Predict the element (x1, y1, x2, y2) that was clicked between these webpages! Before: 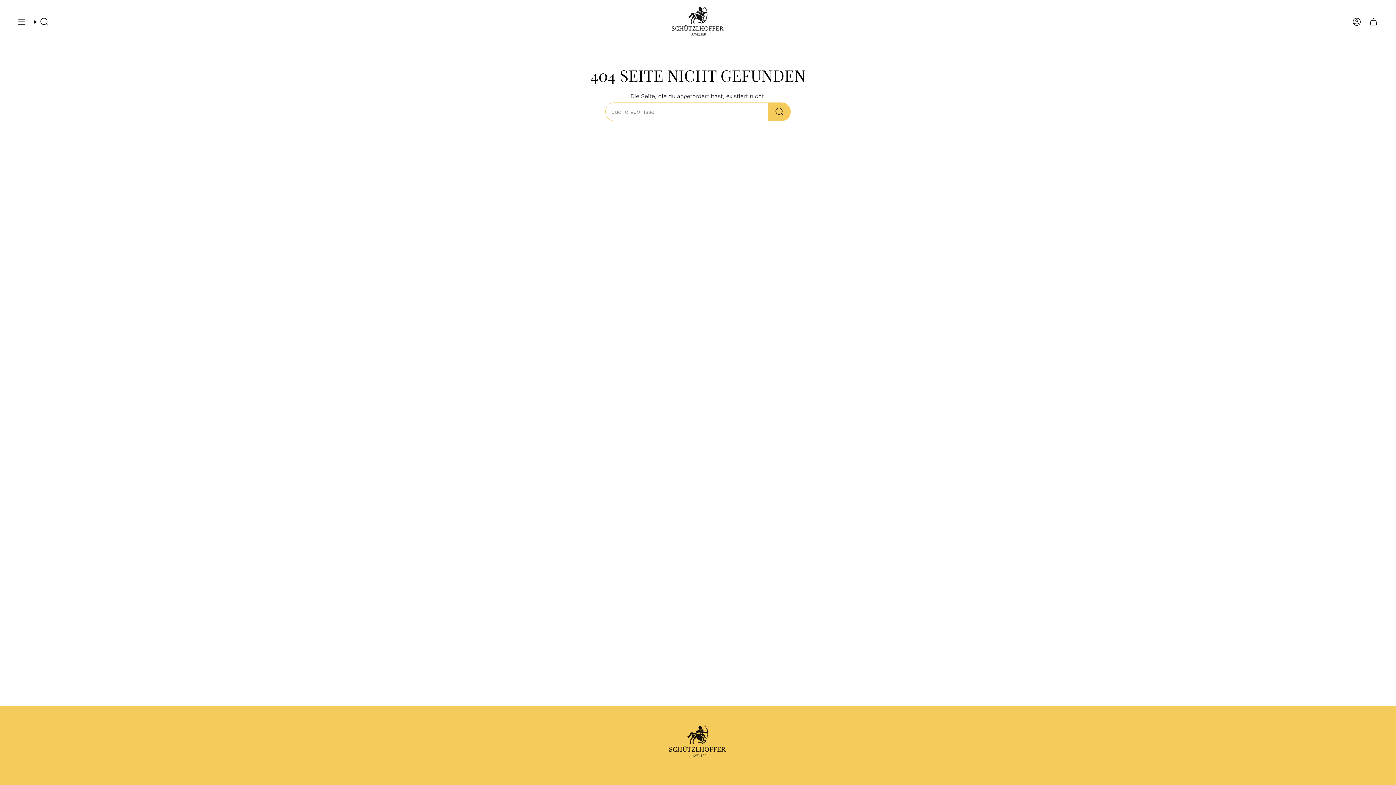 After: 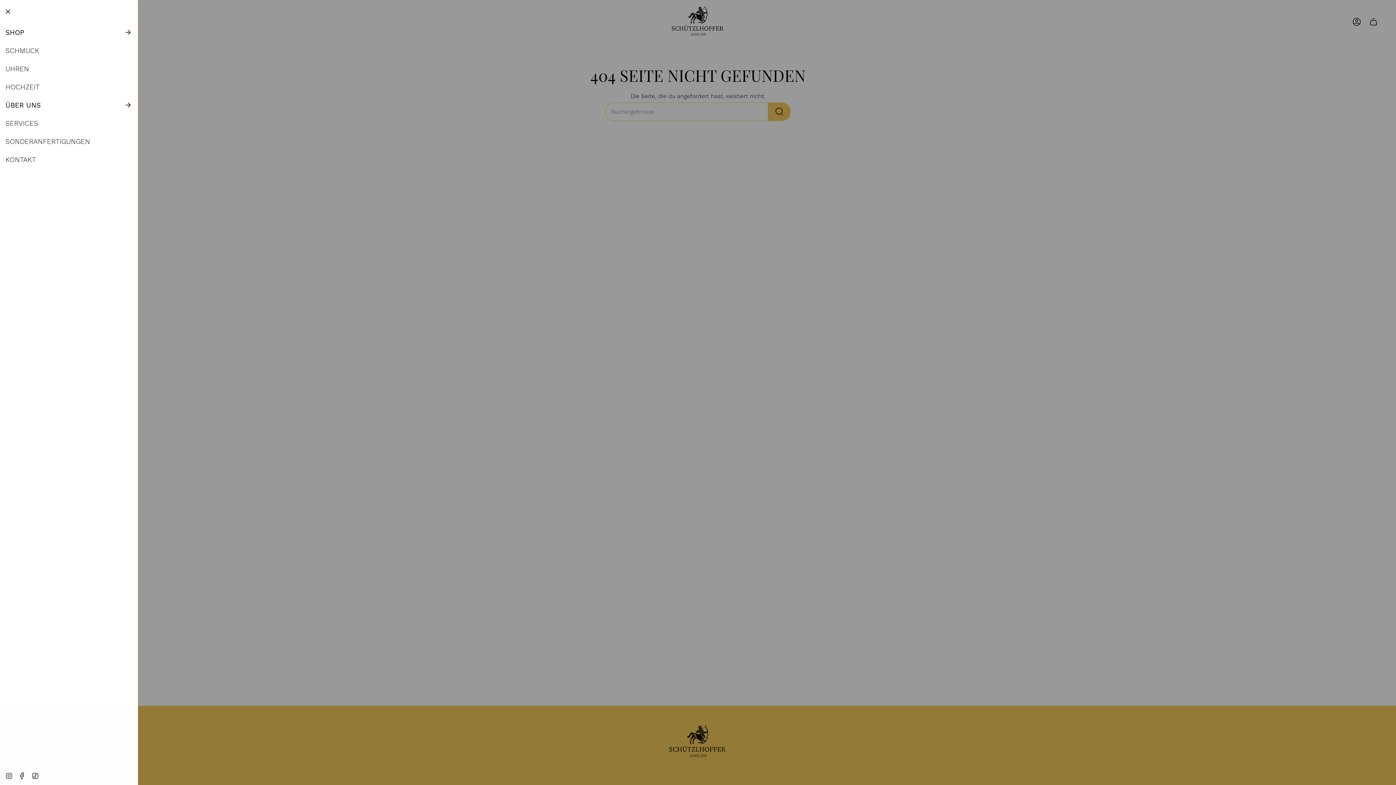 Action: label: Menü anzeigen bbox: (14, 5, 29, 38)